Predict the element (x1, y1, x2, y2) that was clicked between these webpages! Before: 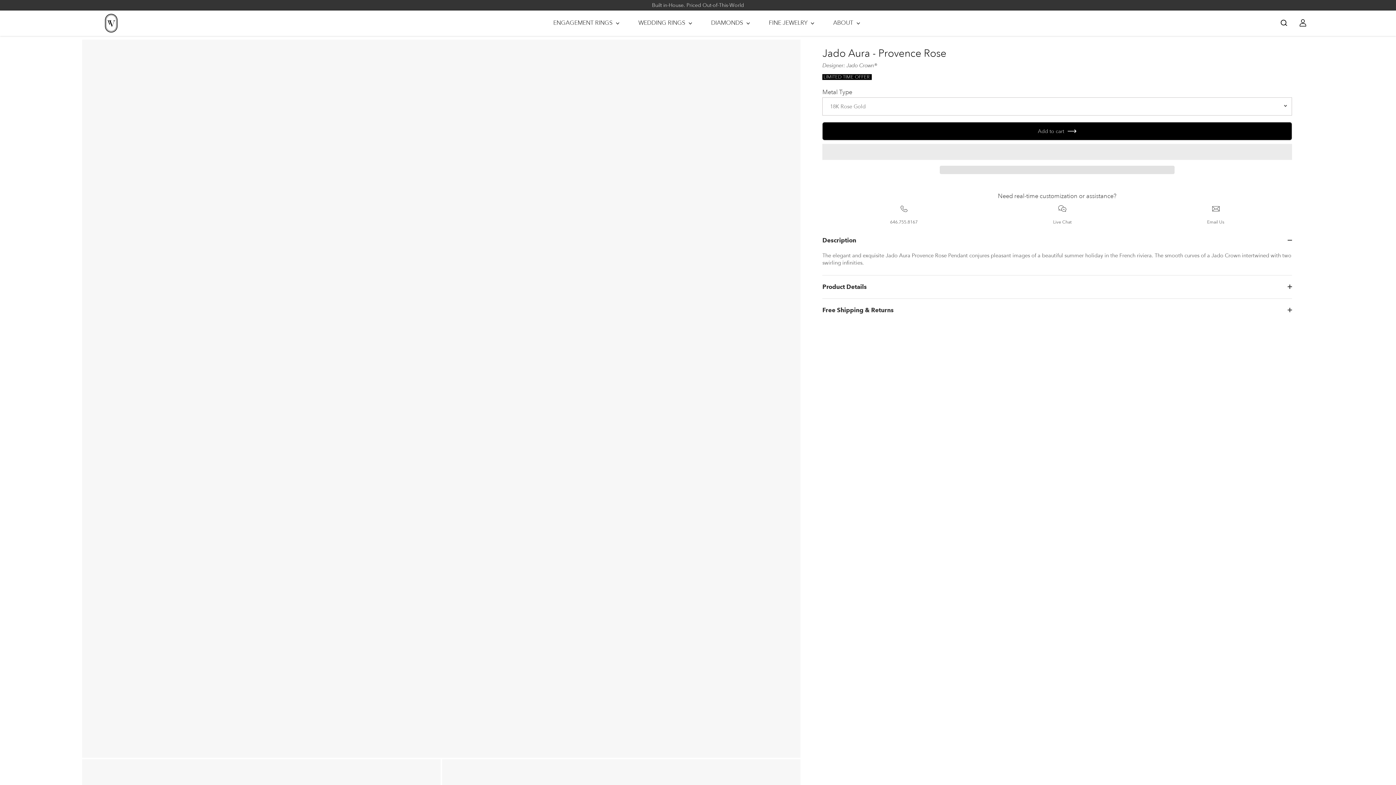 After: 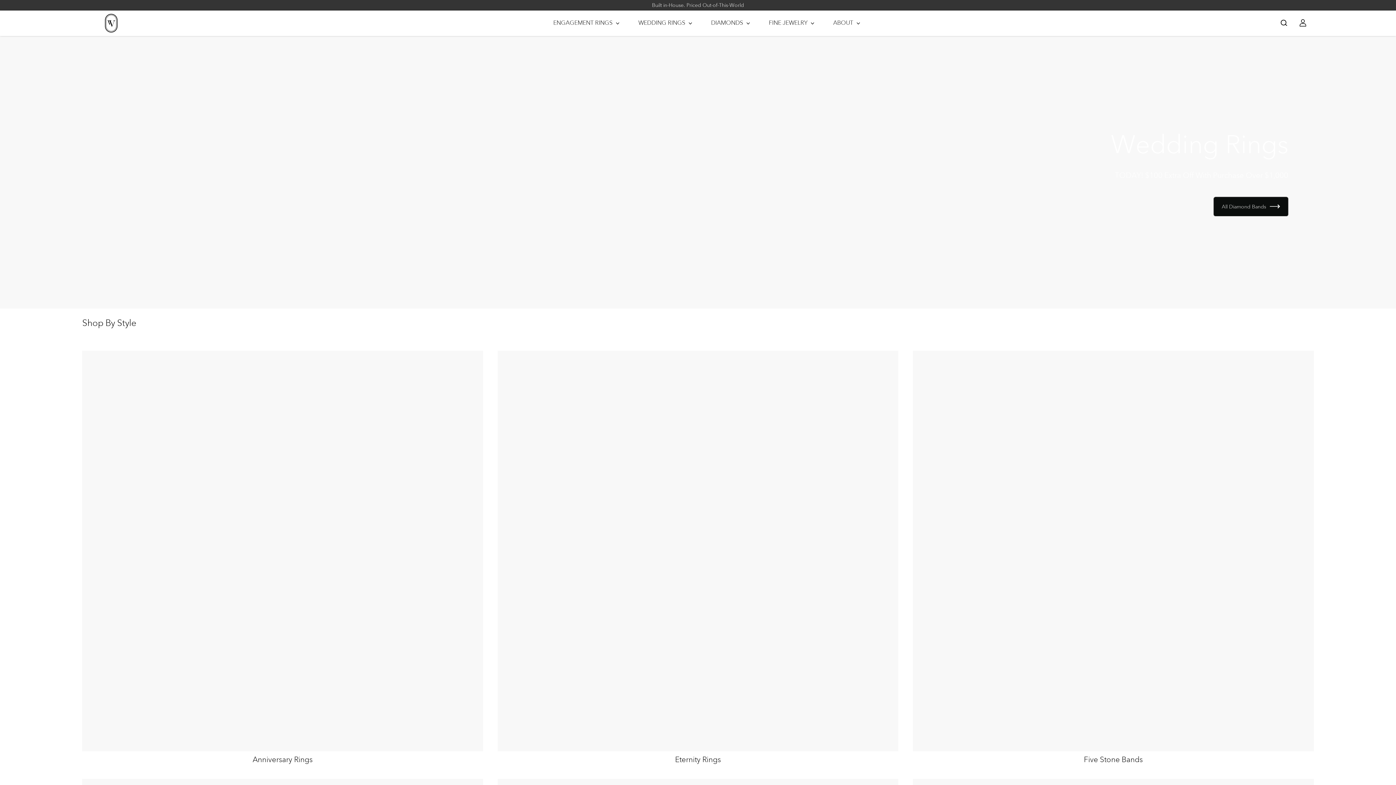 Action: bbox: (634, 12, 696, 33) label: WEDDING RINGS 